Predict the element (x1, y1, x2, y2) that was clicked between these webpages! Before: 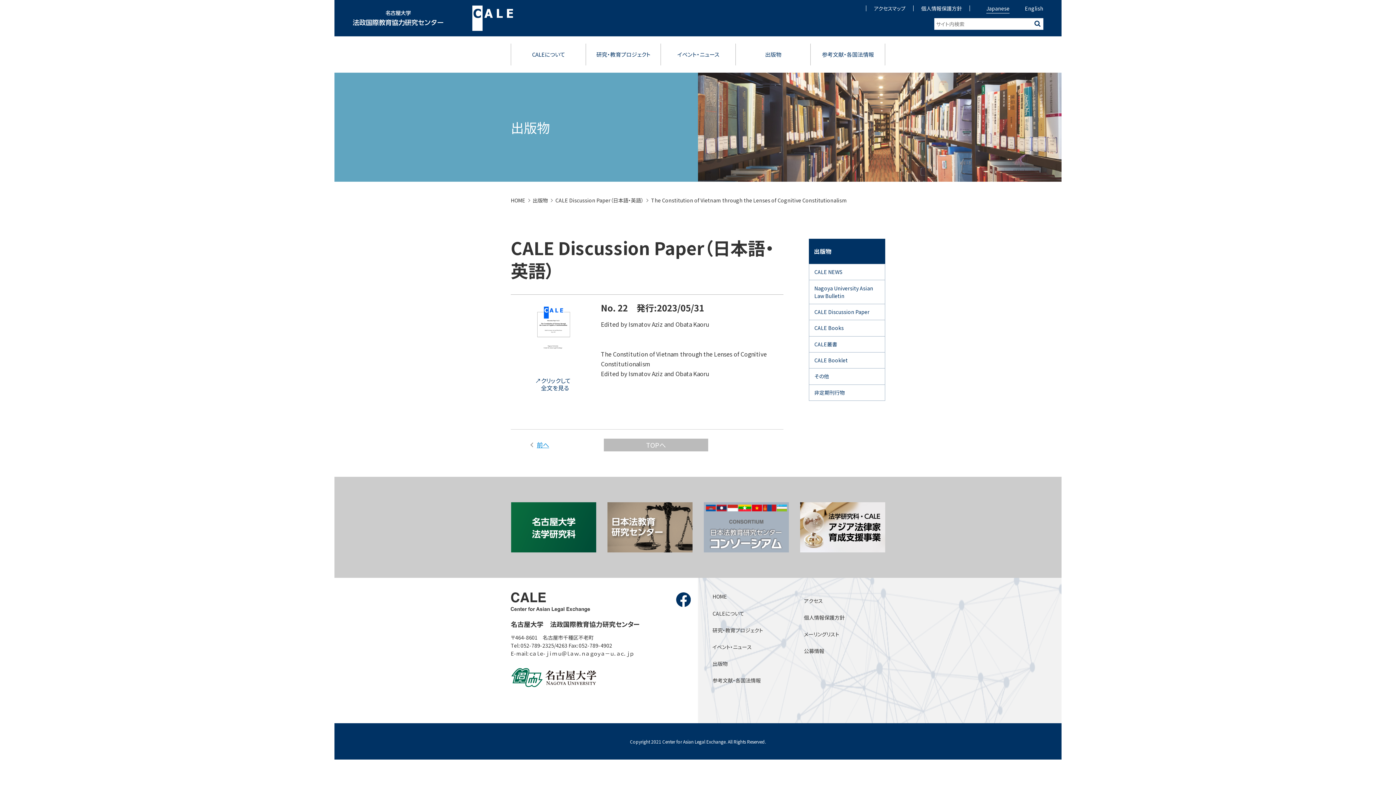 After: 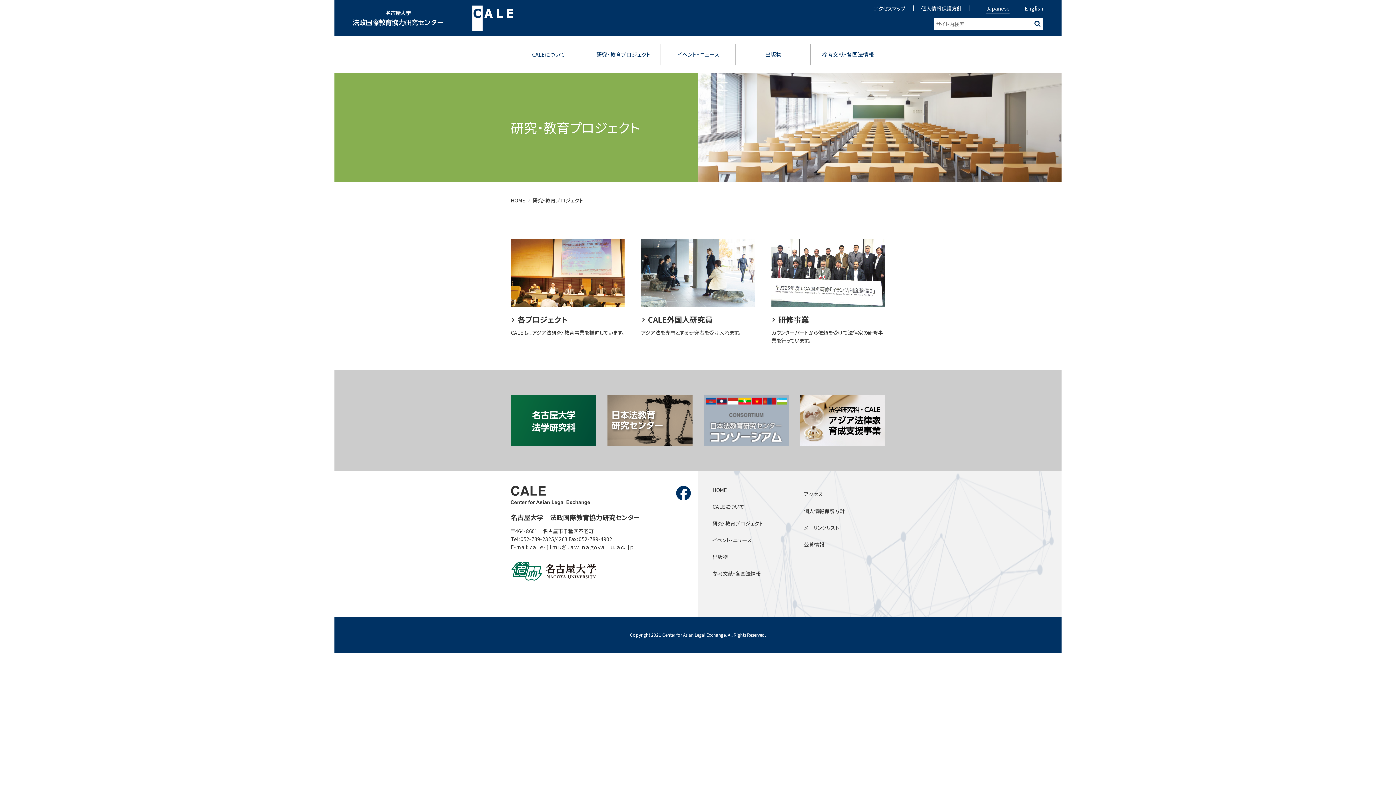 Action: bbox: (712, 624, 763, 636) label: 研究・教育プロジェクト